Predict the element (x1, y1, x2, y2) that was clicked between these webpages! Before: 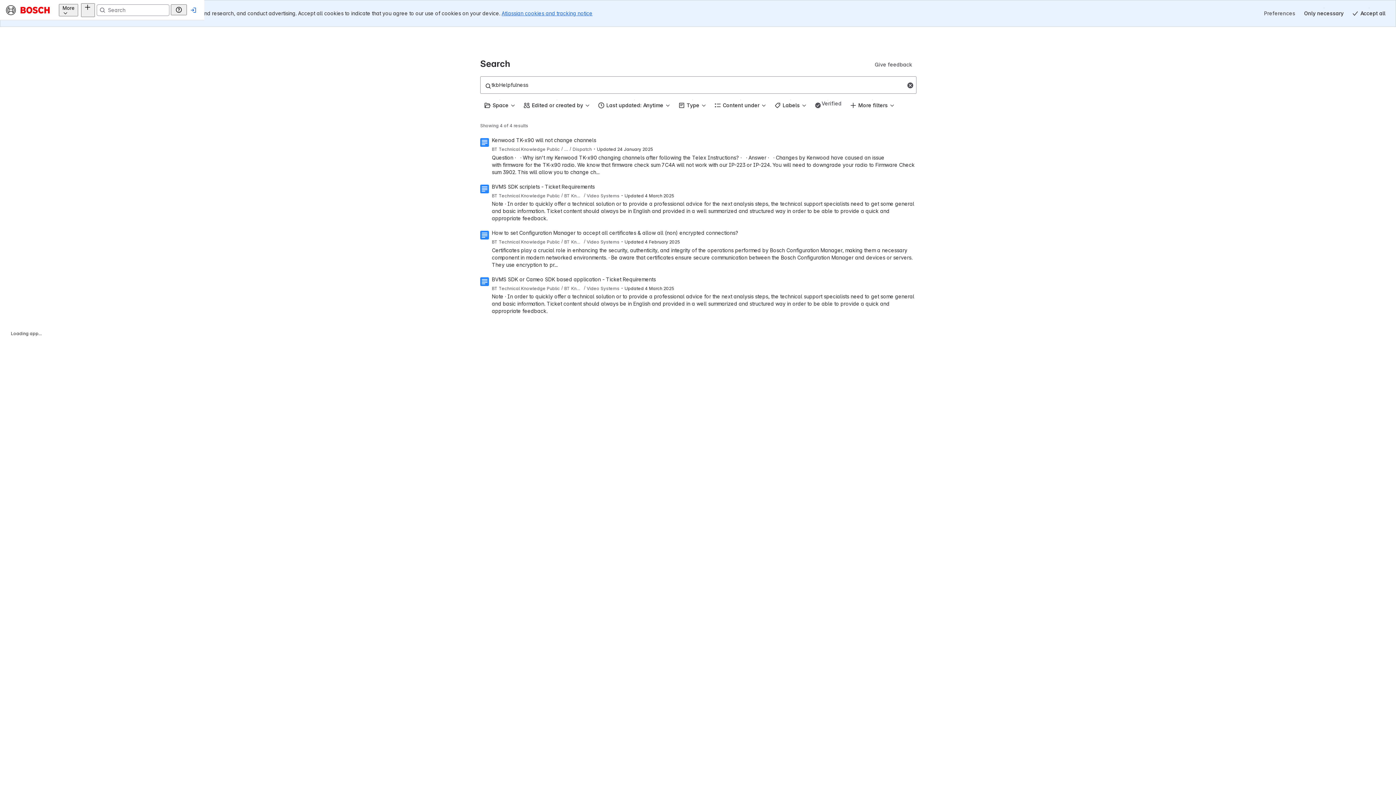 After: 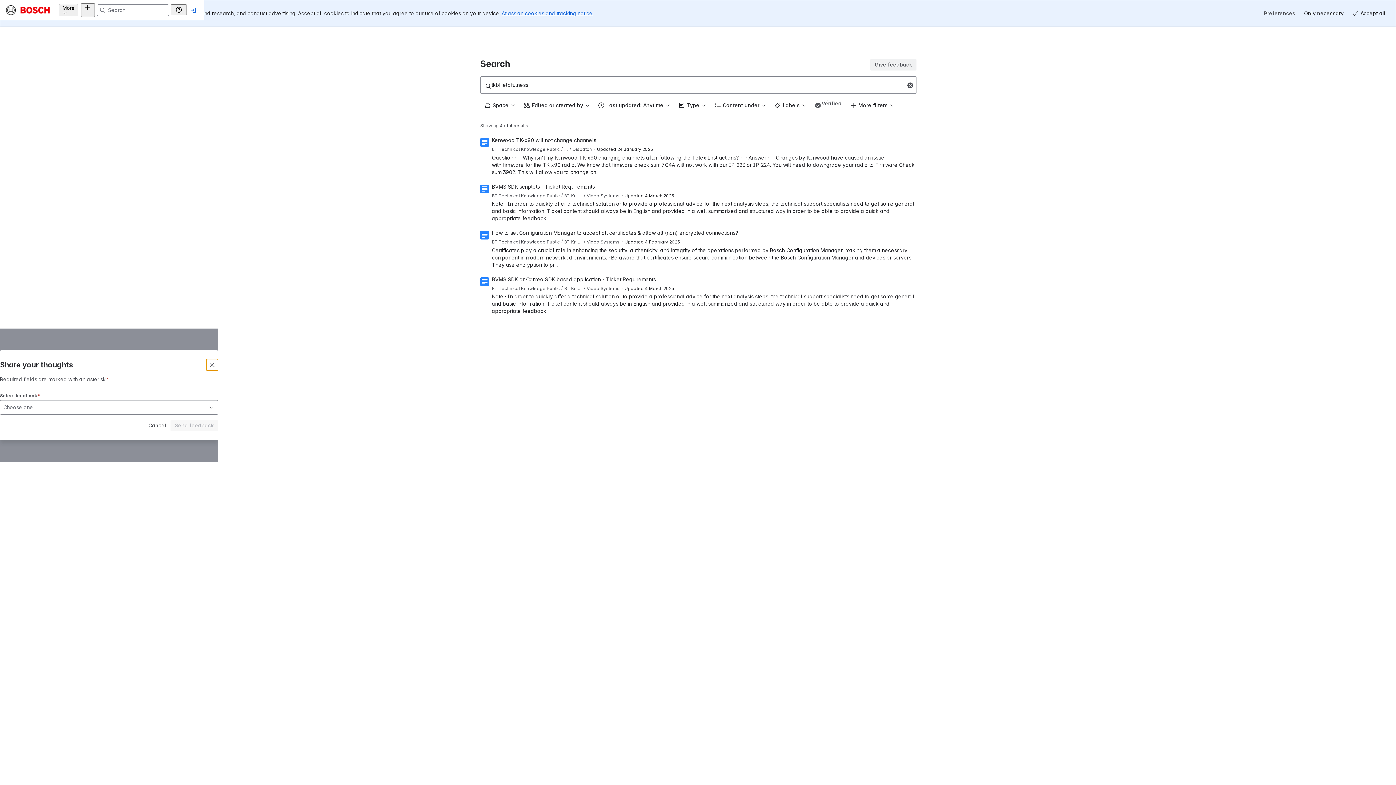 Action: bbox: (870, 32, 916, 43) label: Give feedback